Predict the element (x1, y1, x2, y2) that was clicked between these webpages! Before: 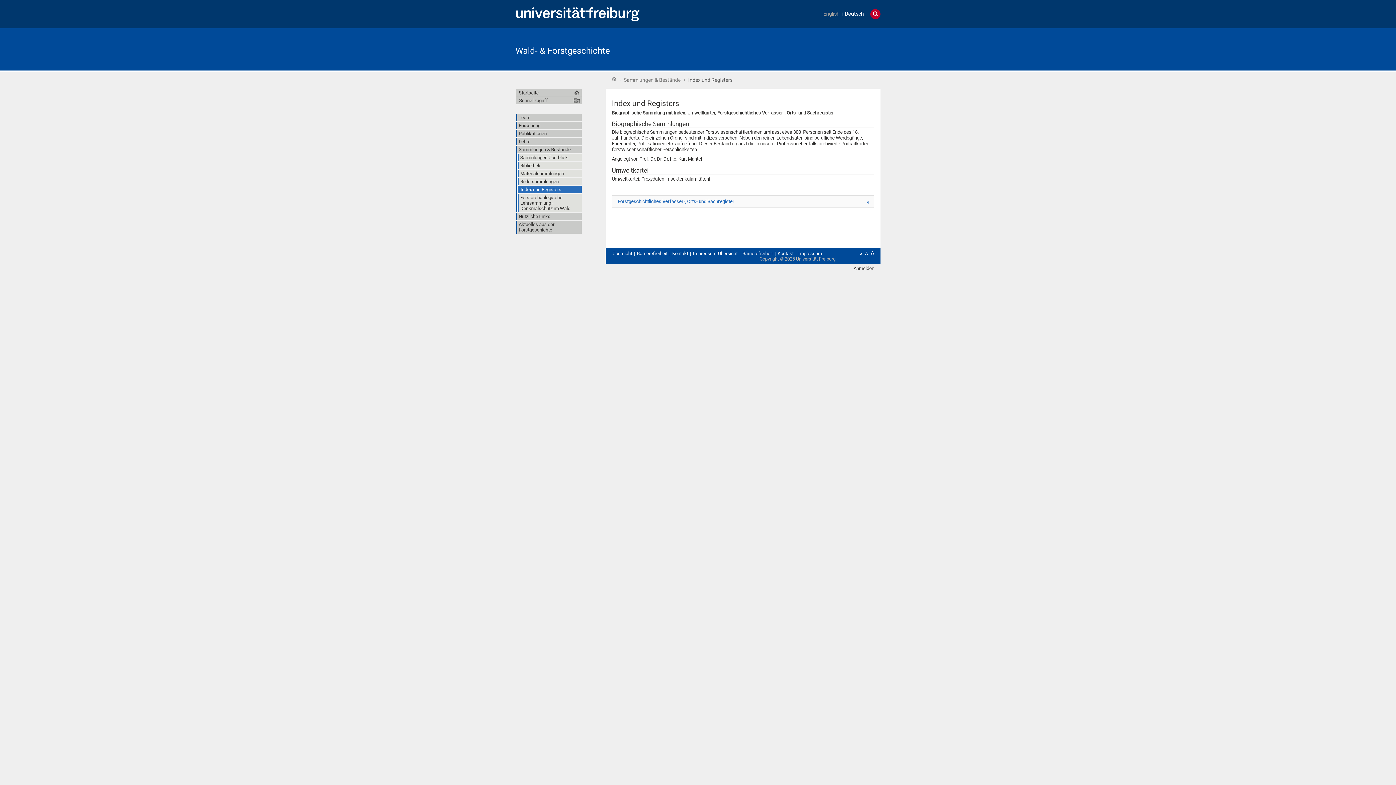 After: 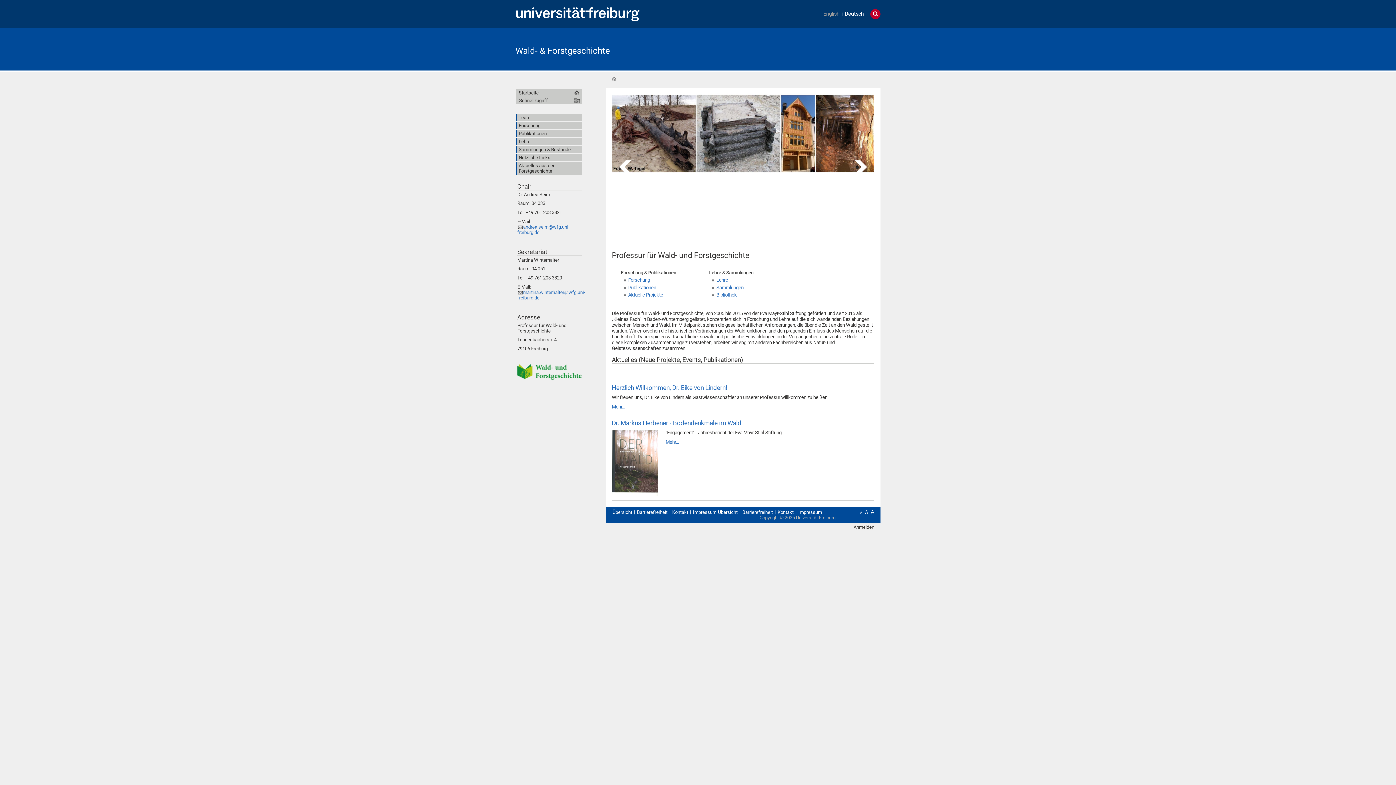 Action: bbox: (809, 45, 880, 52)